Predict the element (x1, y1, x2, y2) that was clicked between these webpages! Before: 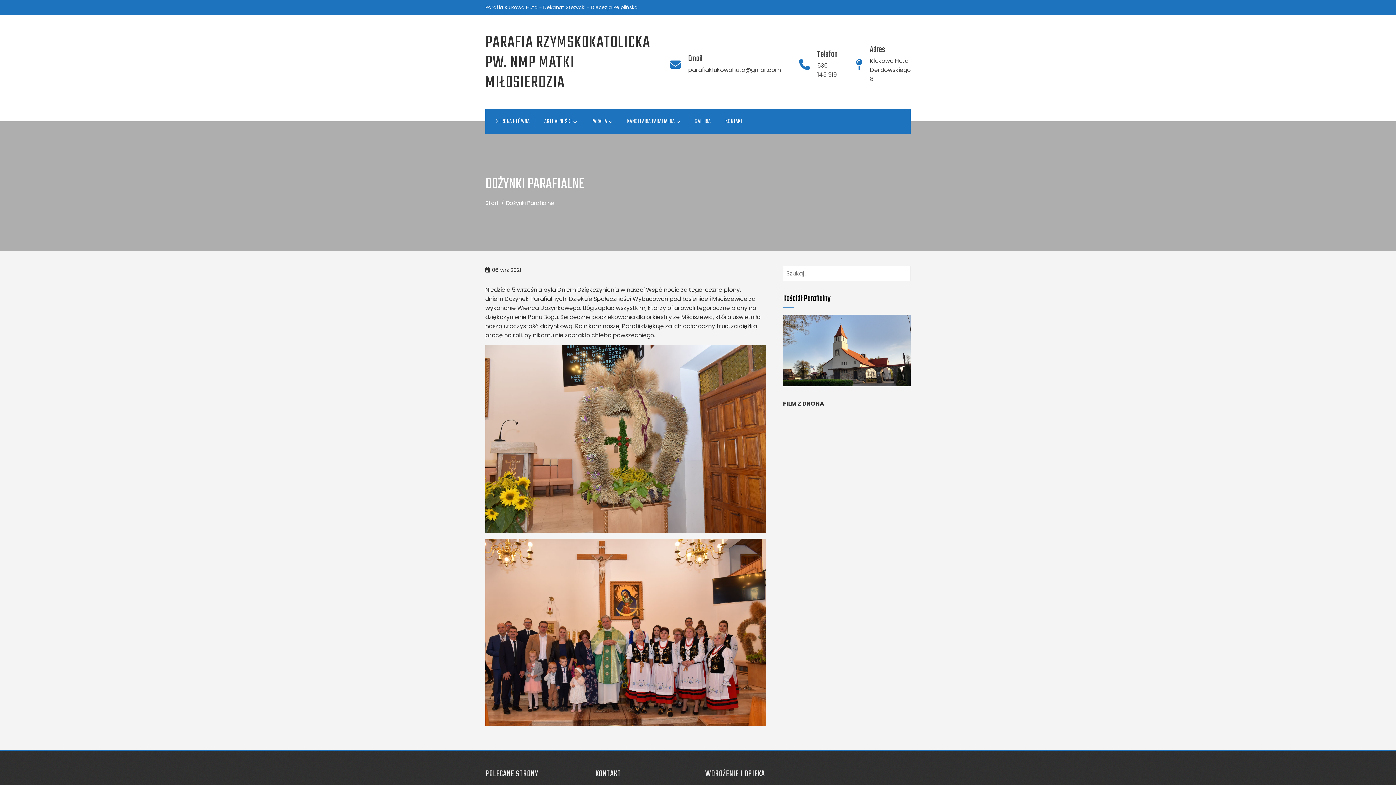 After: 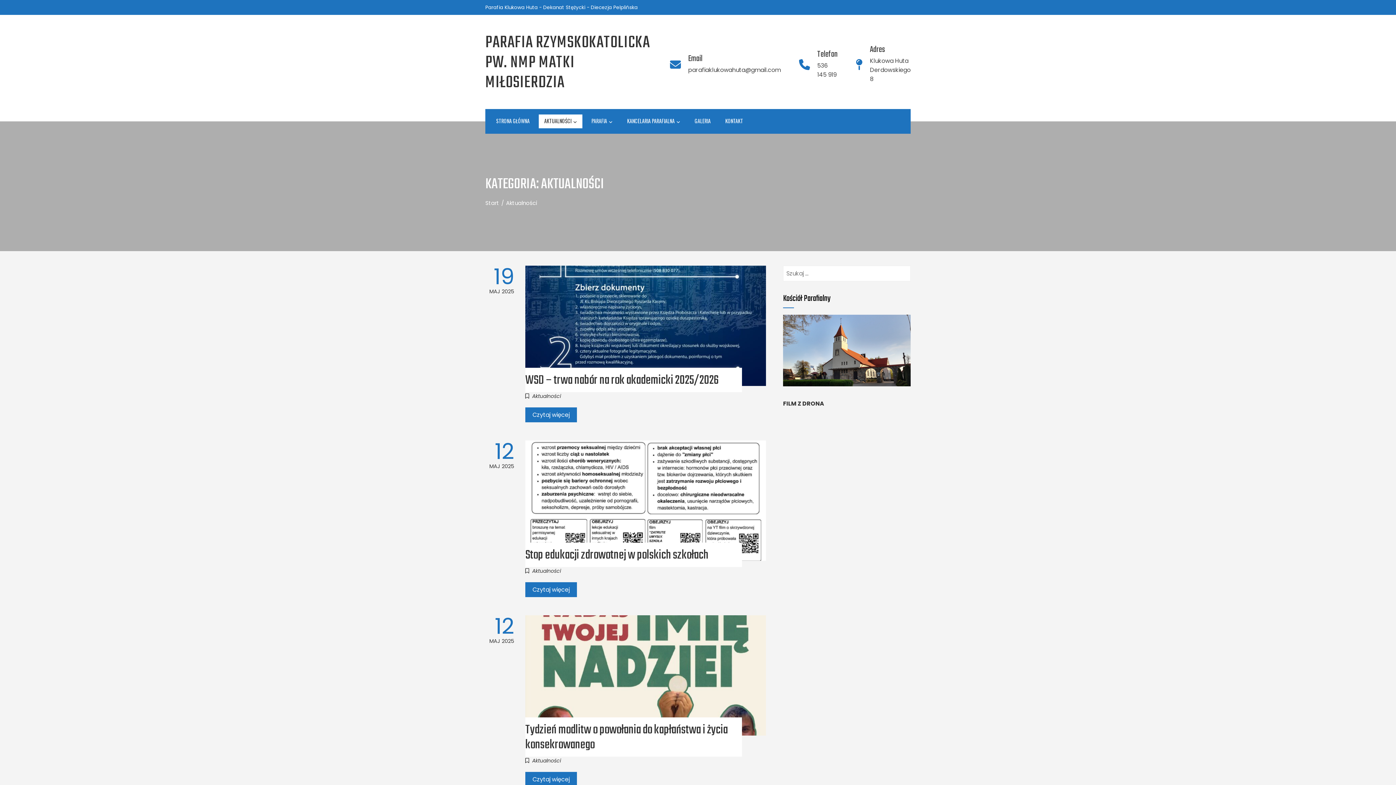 Action: bbox: (538, 114, 582, 128) label: AKTUALNOŚCI